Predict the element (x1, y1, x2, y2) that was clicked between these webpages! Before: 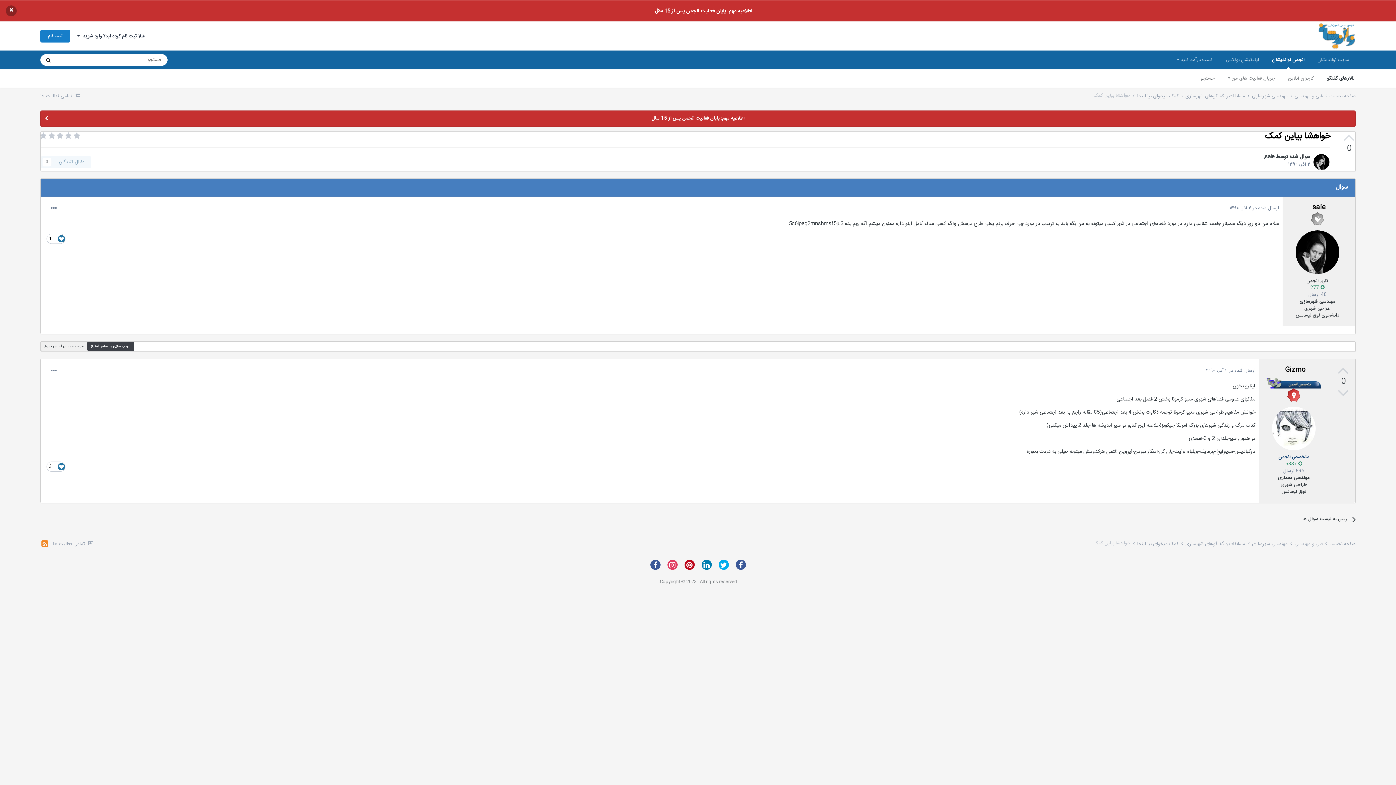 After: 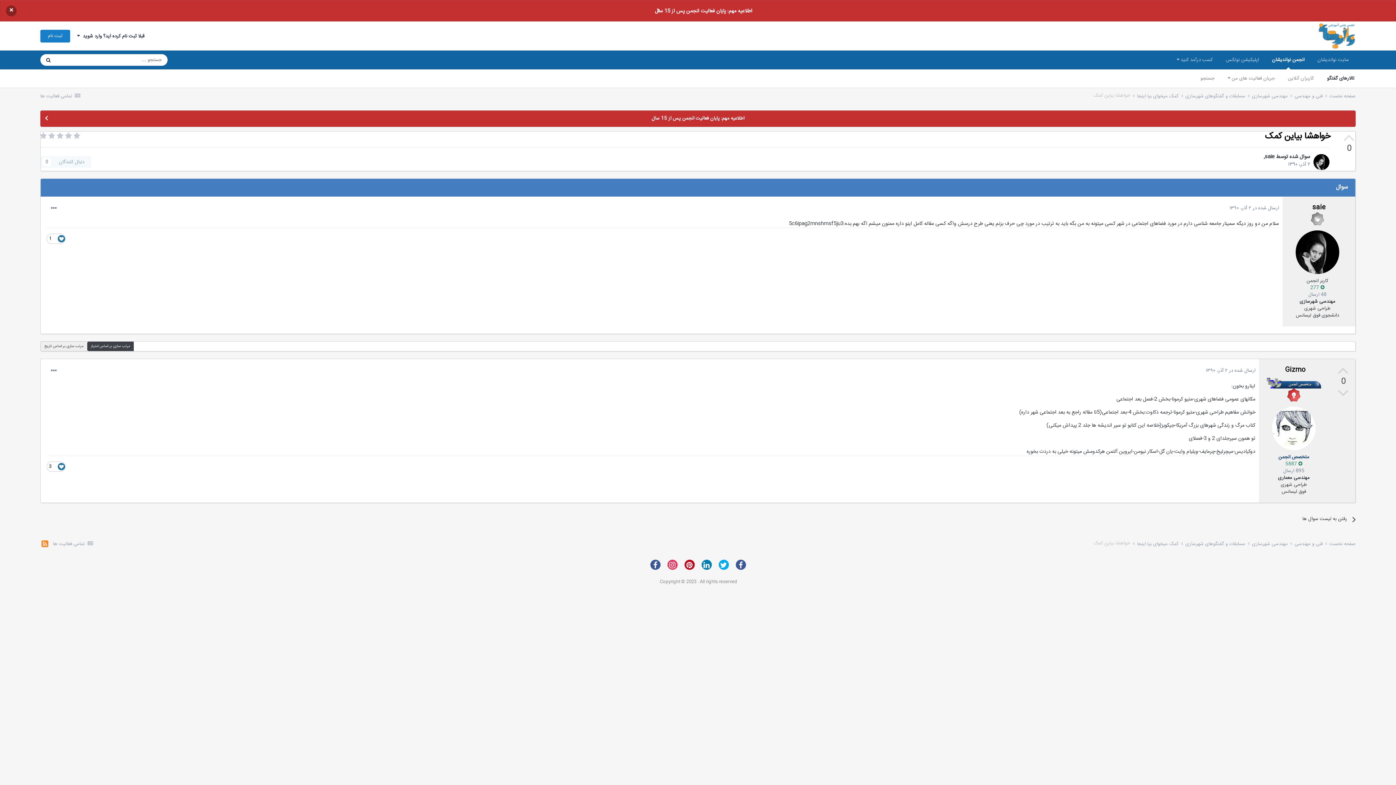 Action: bbox: (718, 560, 728, 570)